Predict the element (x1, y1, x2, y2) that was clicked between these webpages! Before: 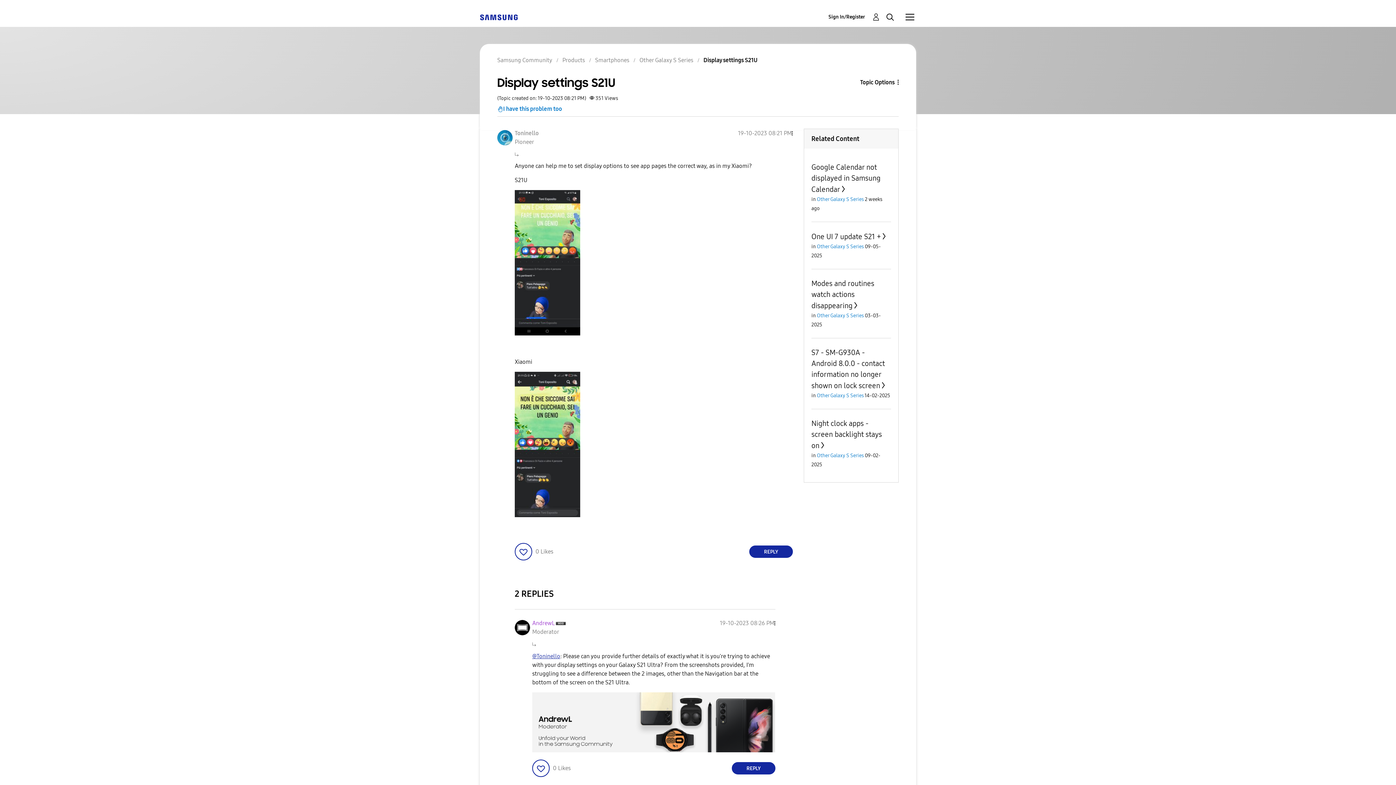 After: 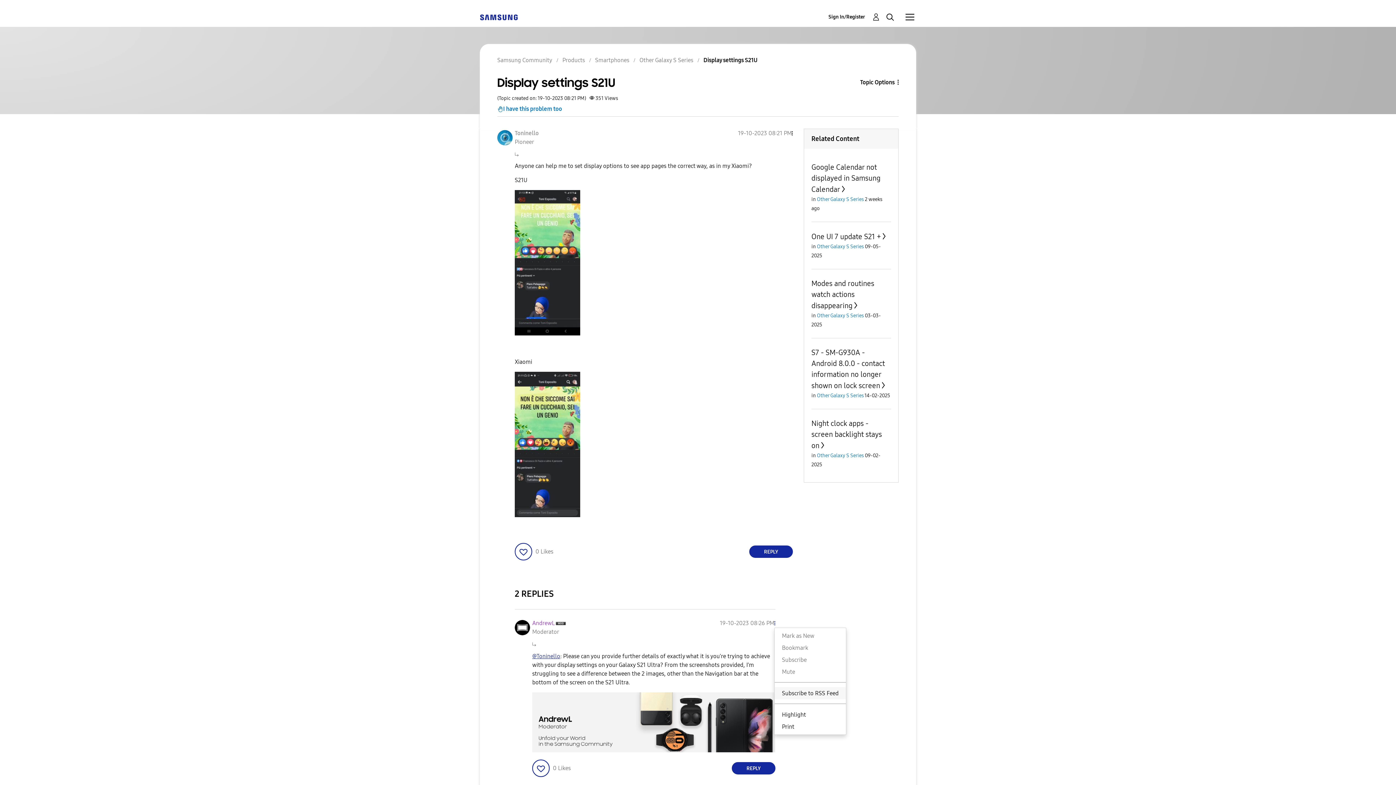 Action: label: Show comment option menu bbox: (774, 620, 775, 627)